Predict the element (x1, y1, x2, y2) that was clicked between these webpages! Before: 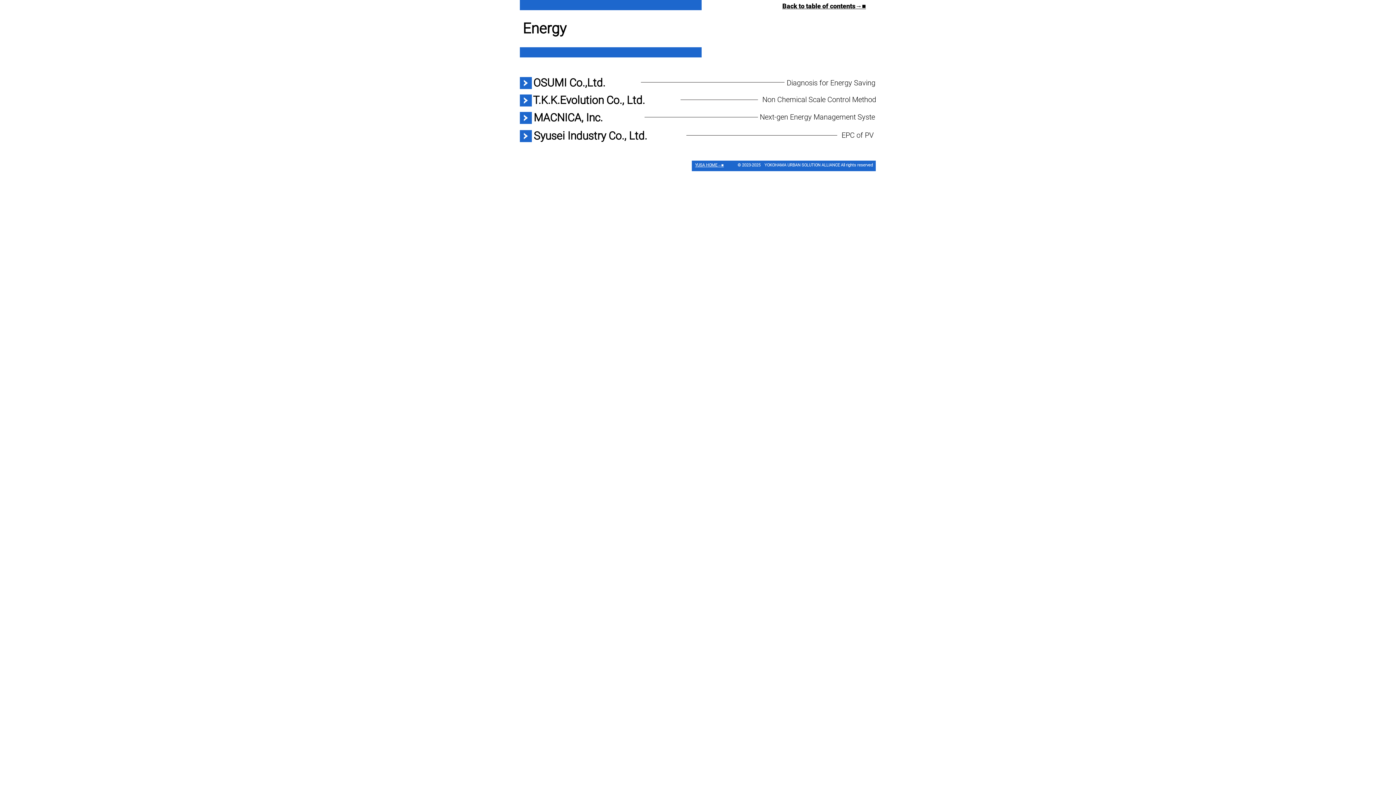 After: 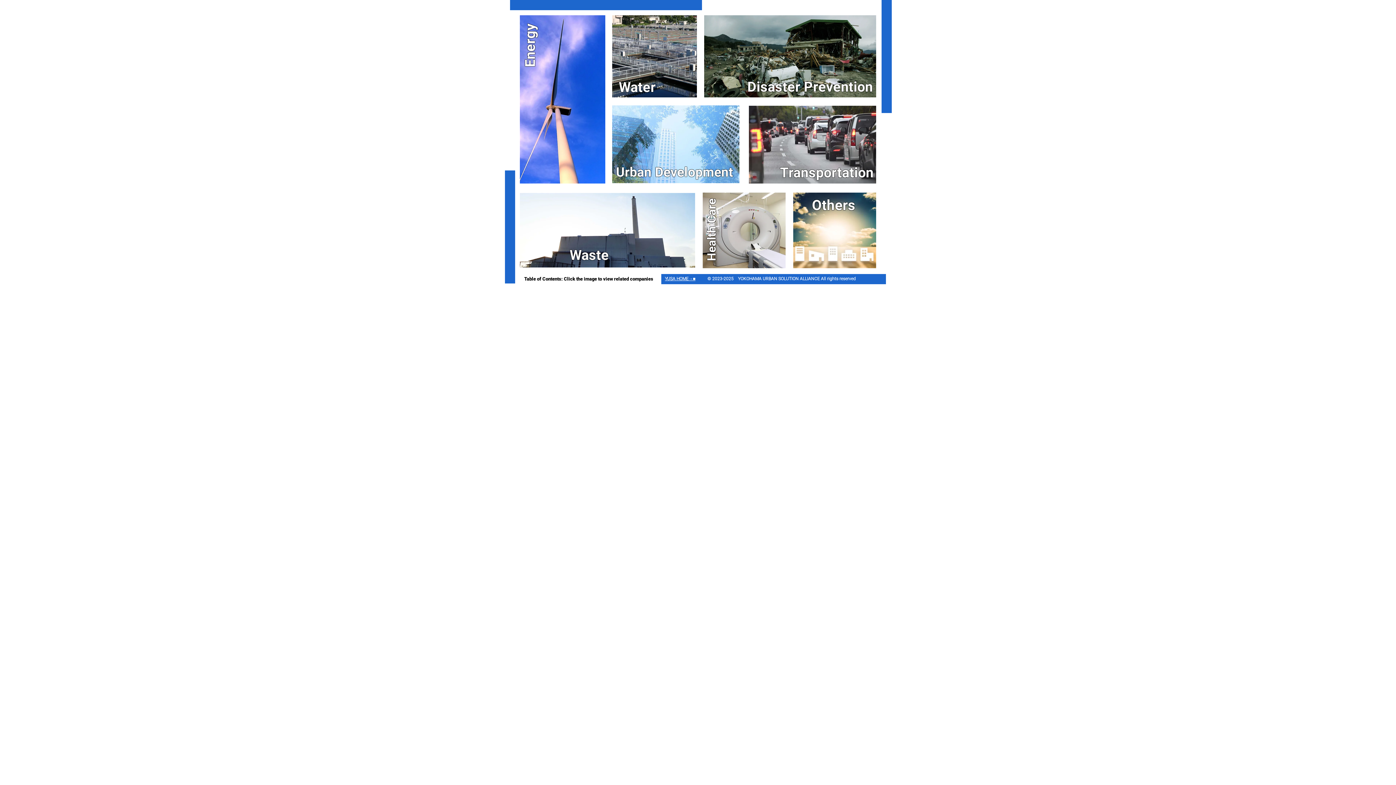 Action: bbox: (782, 2, 866, 9) label: Back to table of contents→■